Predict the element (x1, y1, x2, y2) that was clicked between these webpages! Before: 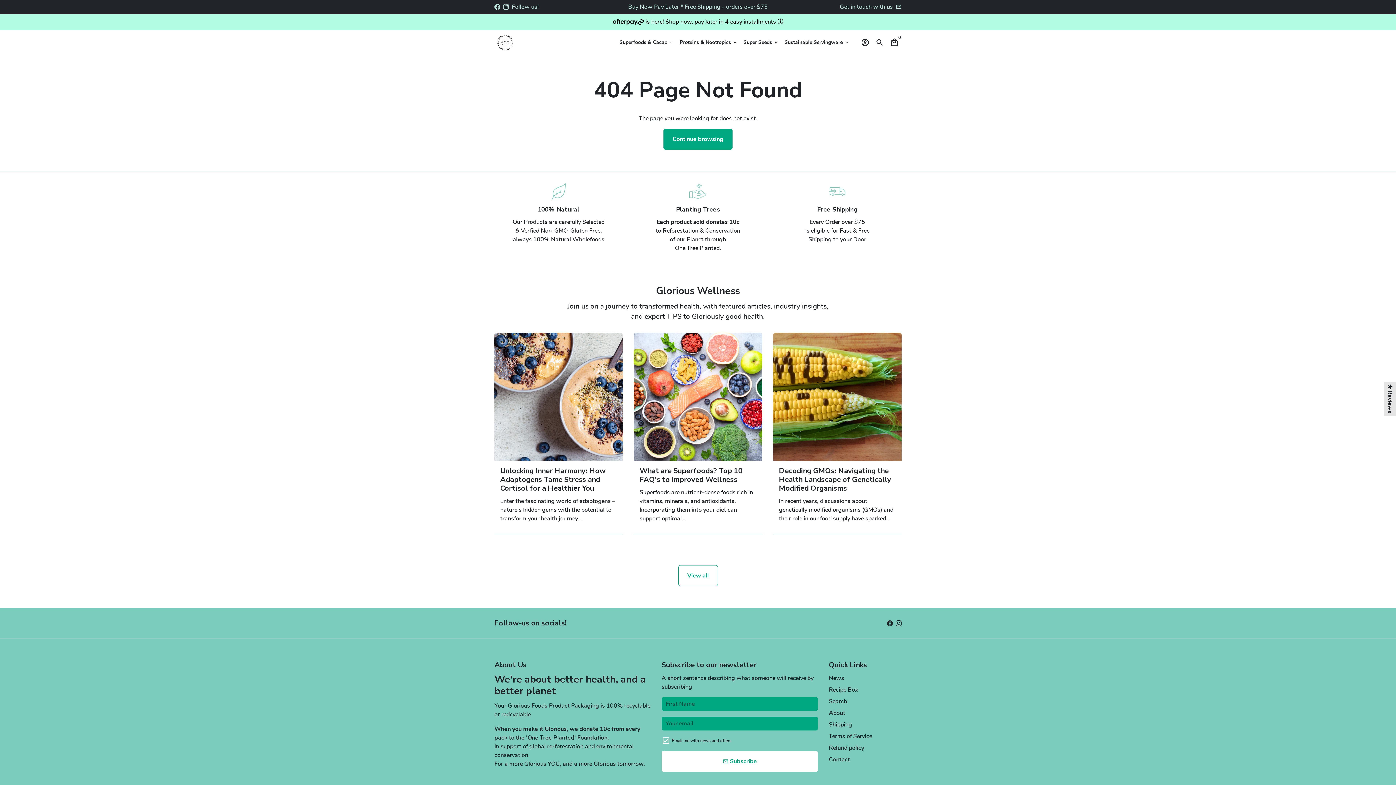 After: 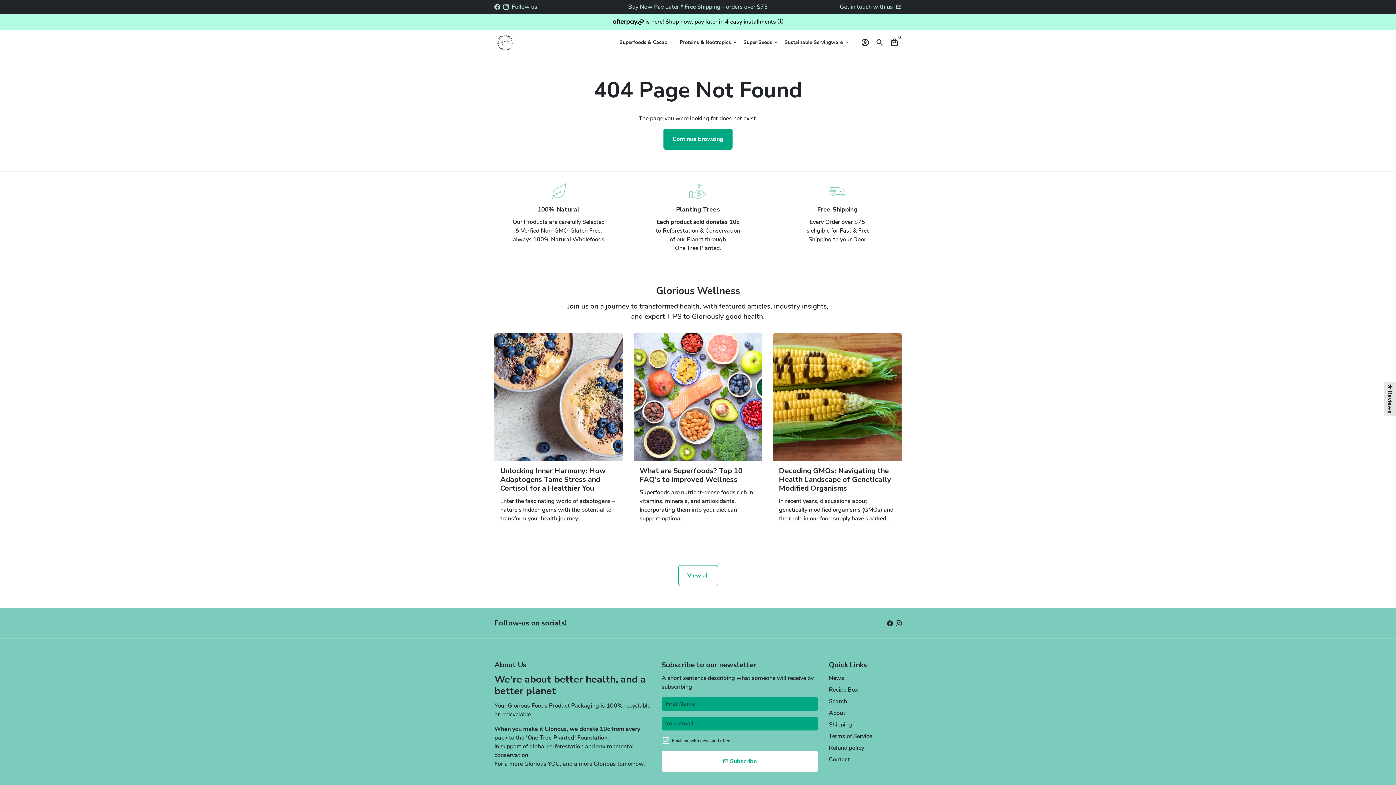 Action: bbox: (887, 619, 893, 627)